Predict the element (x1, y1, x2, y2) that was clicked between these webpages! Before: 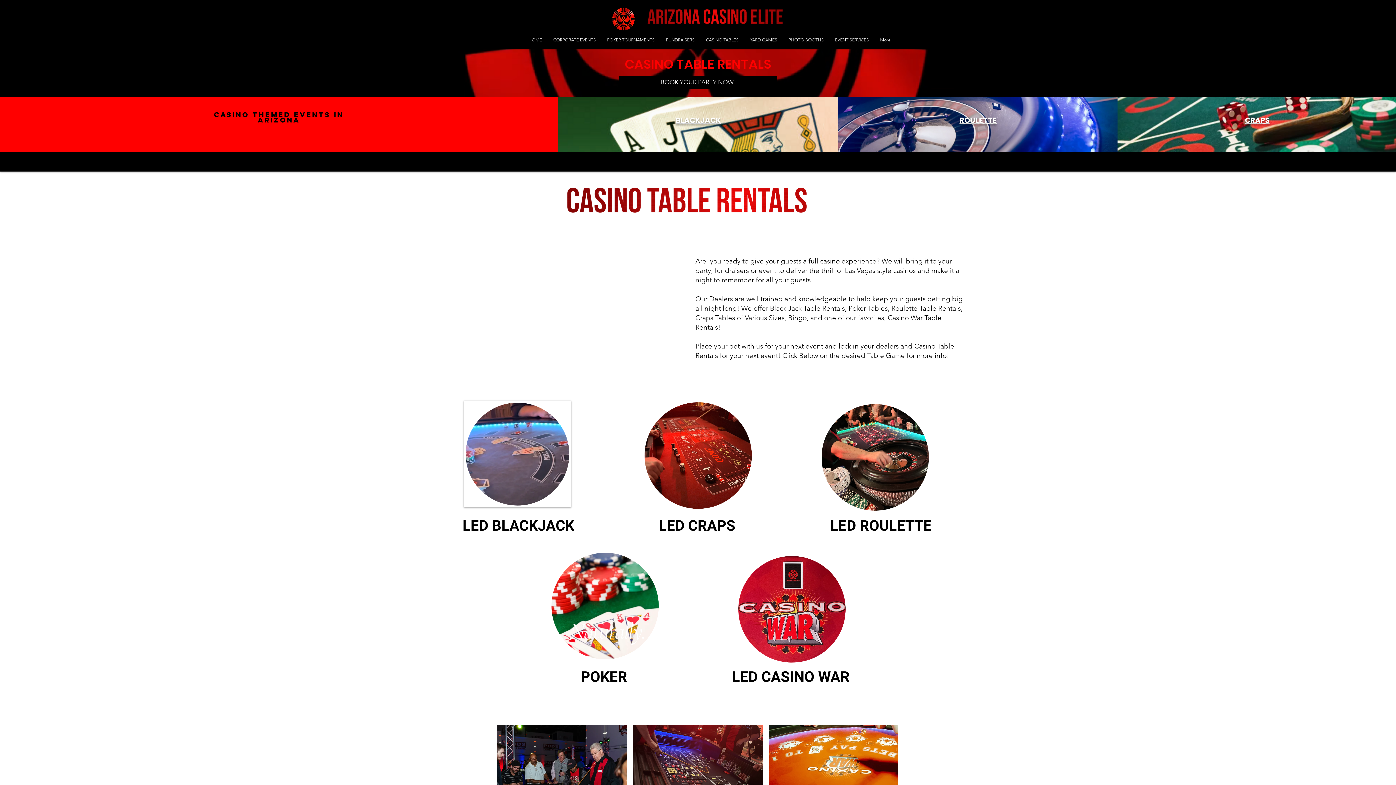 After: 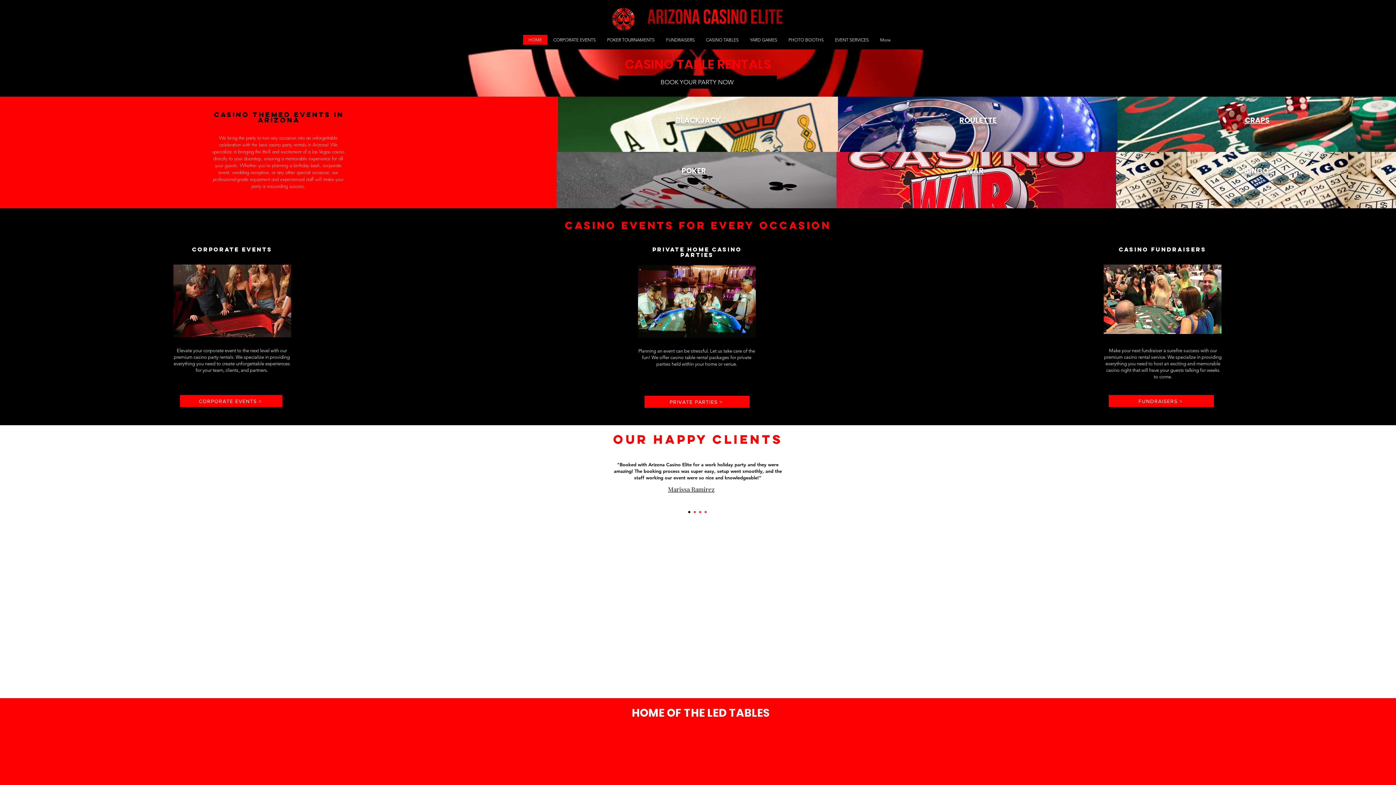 Action: bbox: (611, 6, 636, 30)